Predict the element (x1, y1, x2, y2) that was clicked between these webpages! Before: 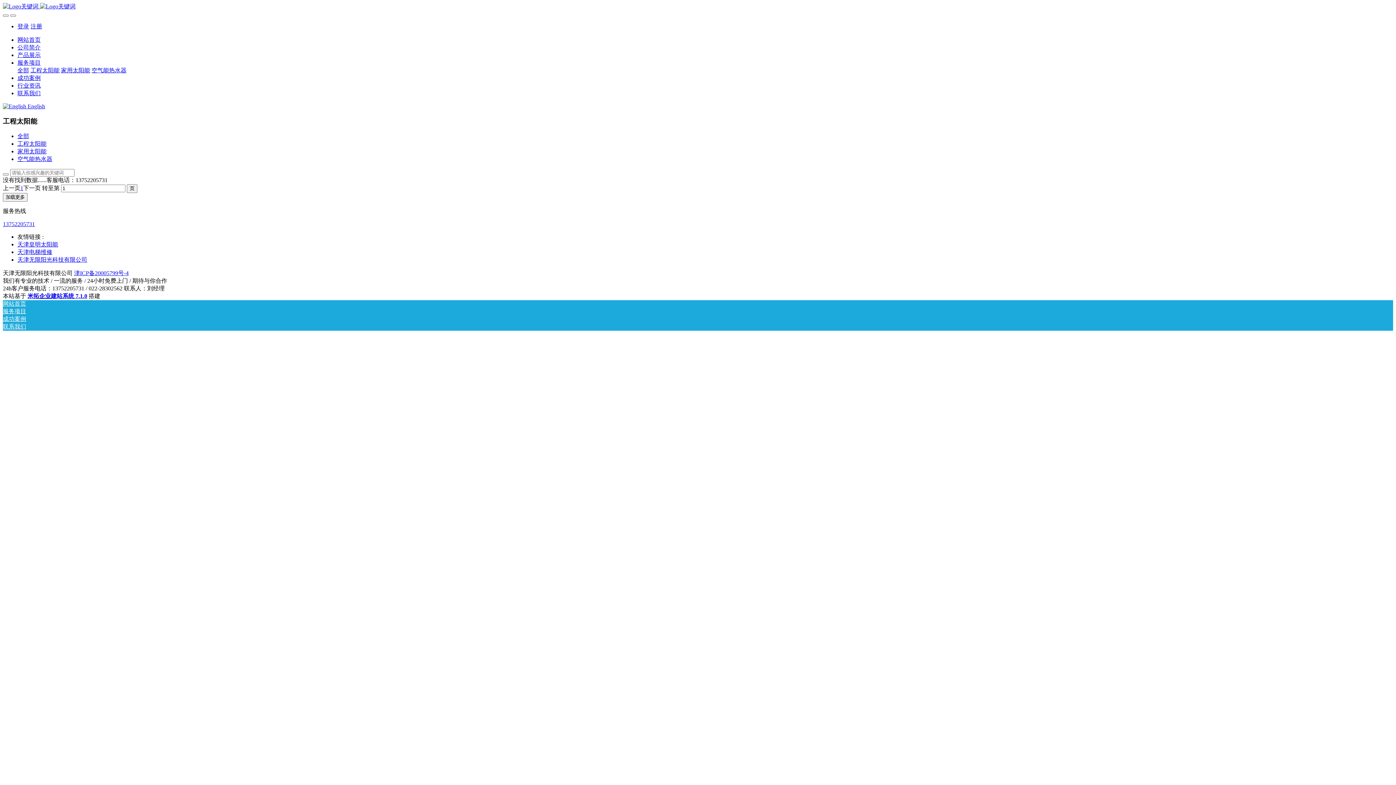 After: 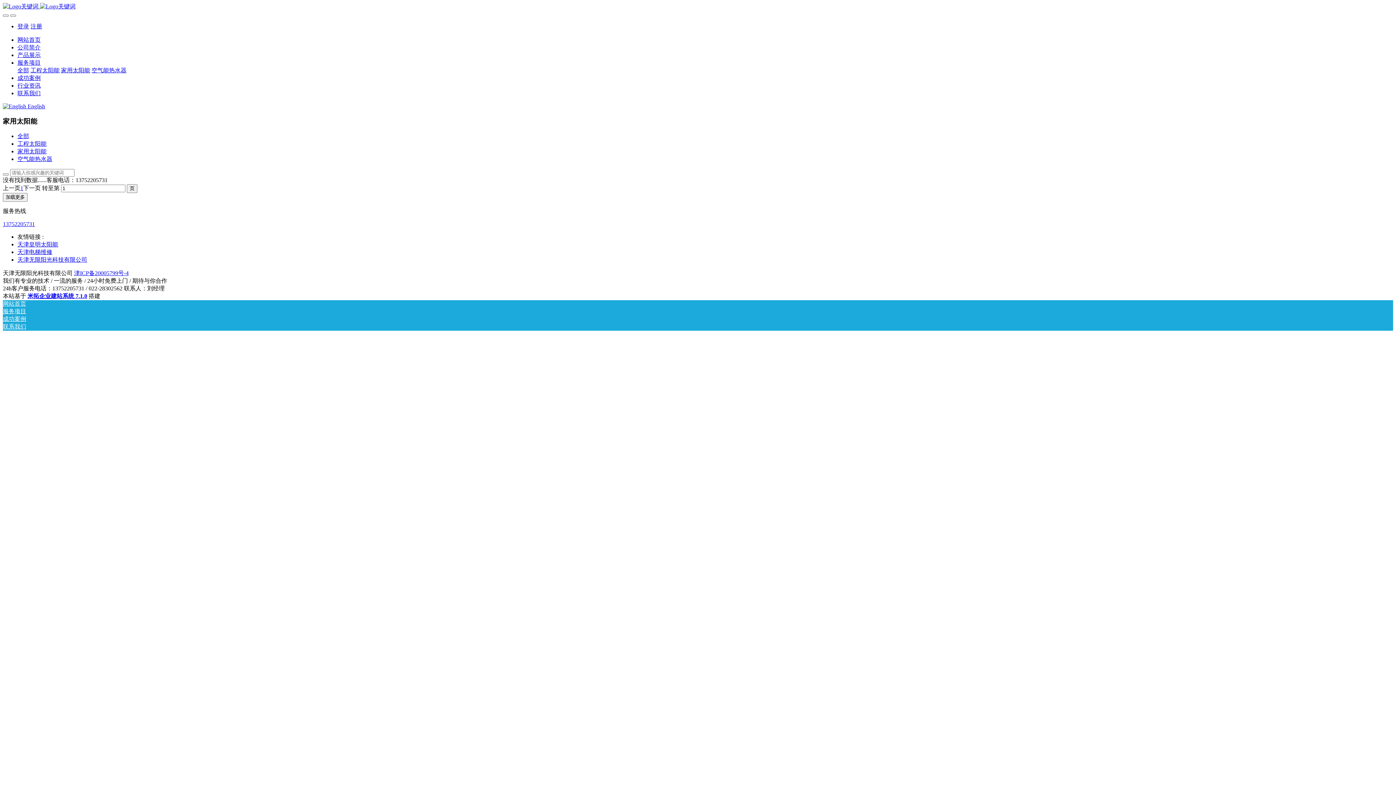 Action: label: 家用太阳能 bbox: (61, 67, 90, 73)